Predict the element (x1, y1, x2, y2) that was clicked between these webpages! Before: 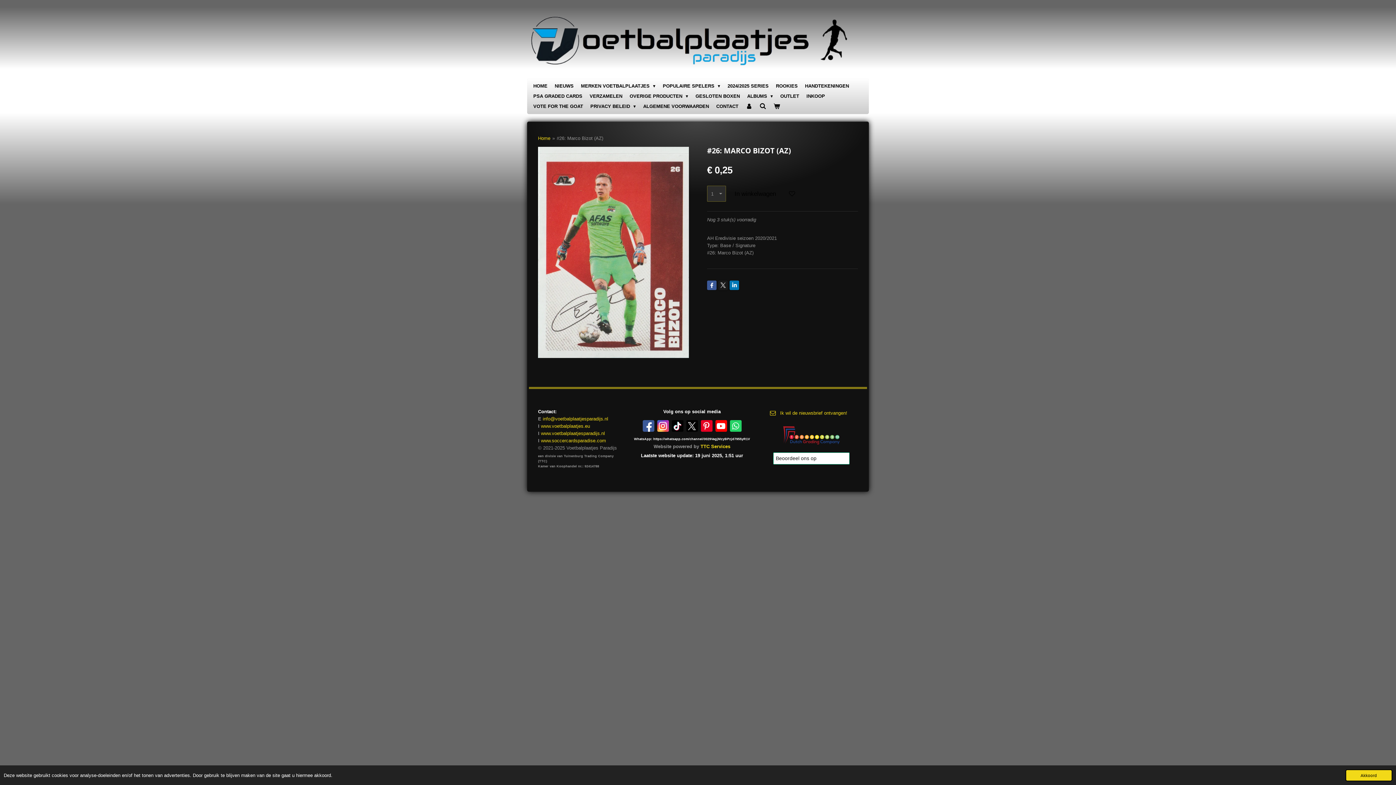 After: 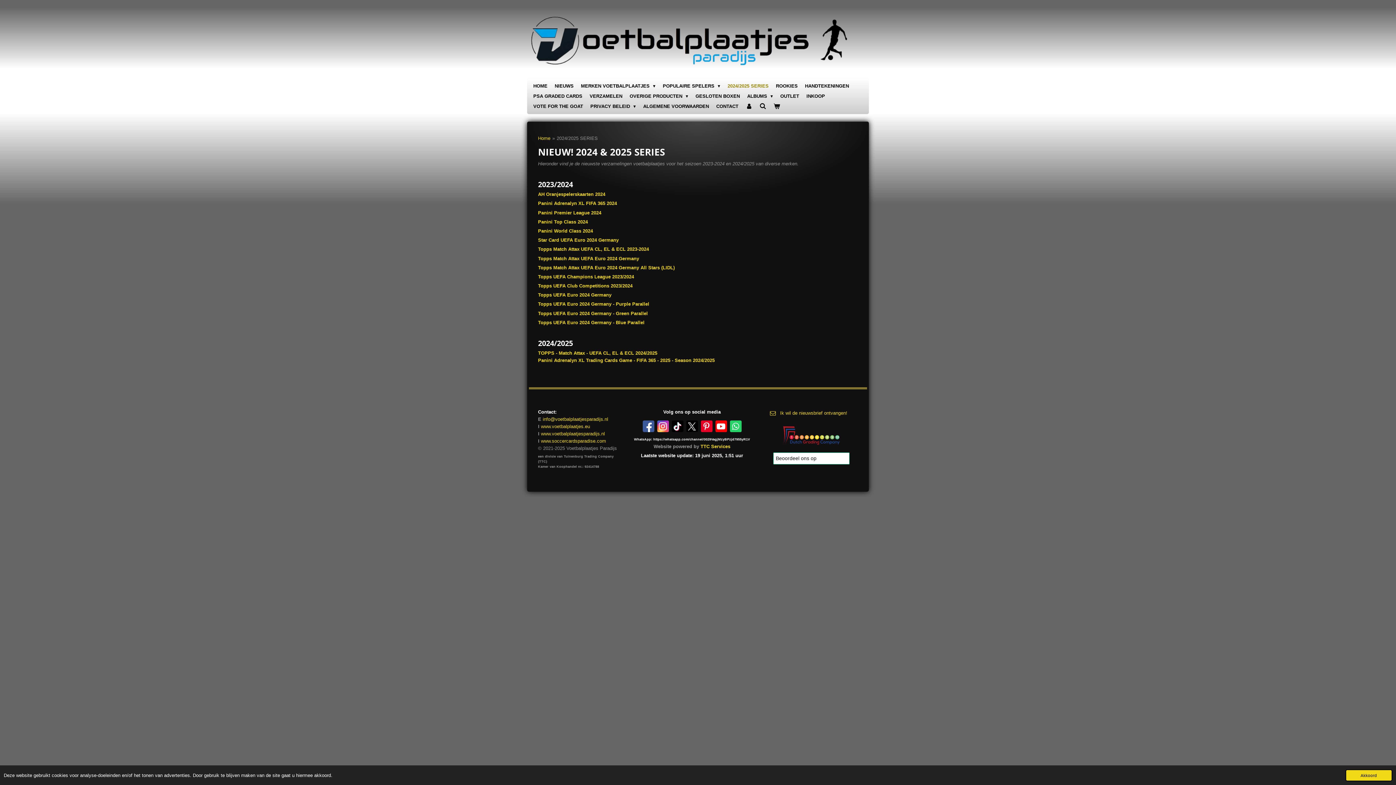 Action: label: 2024/2025 SERIES bbox: (724, 81, 772, 91)